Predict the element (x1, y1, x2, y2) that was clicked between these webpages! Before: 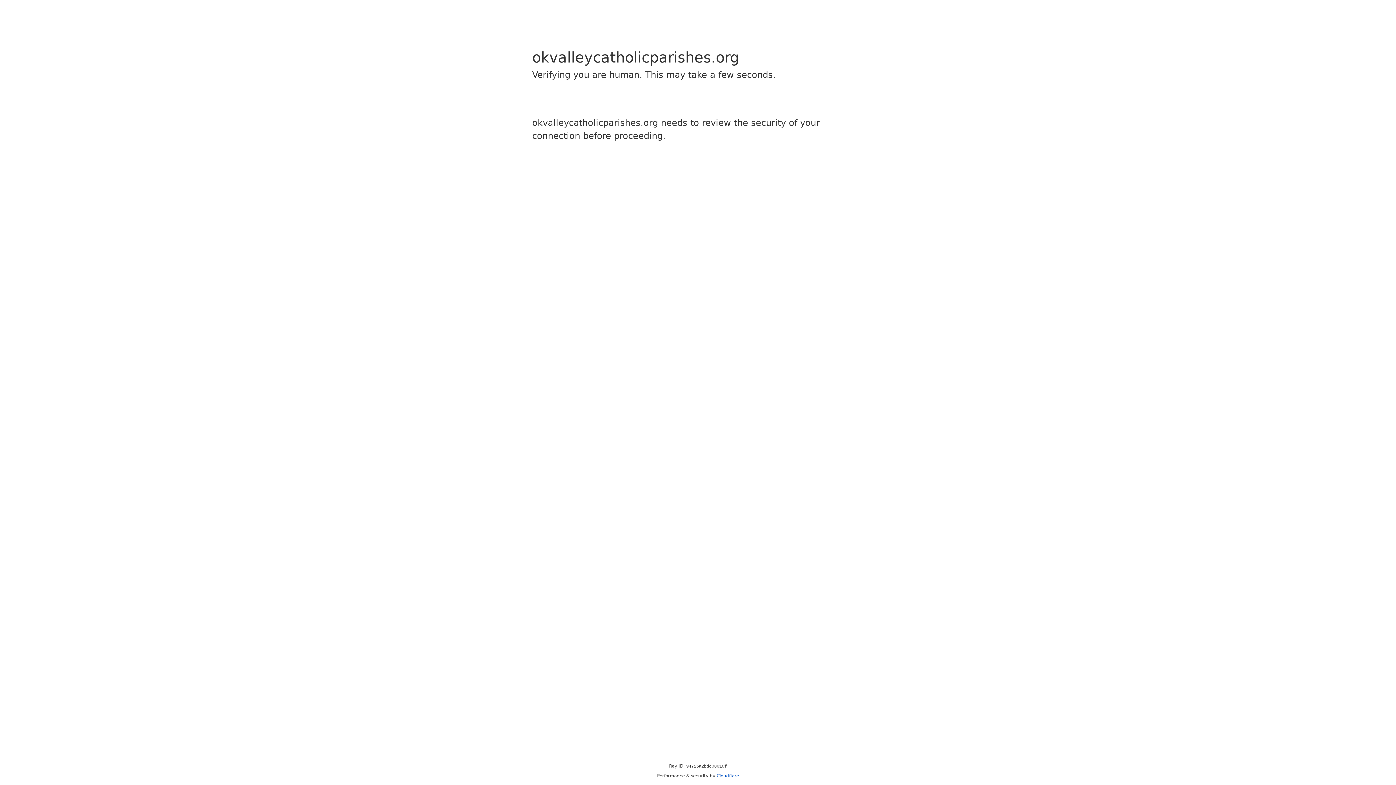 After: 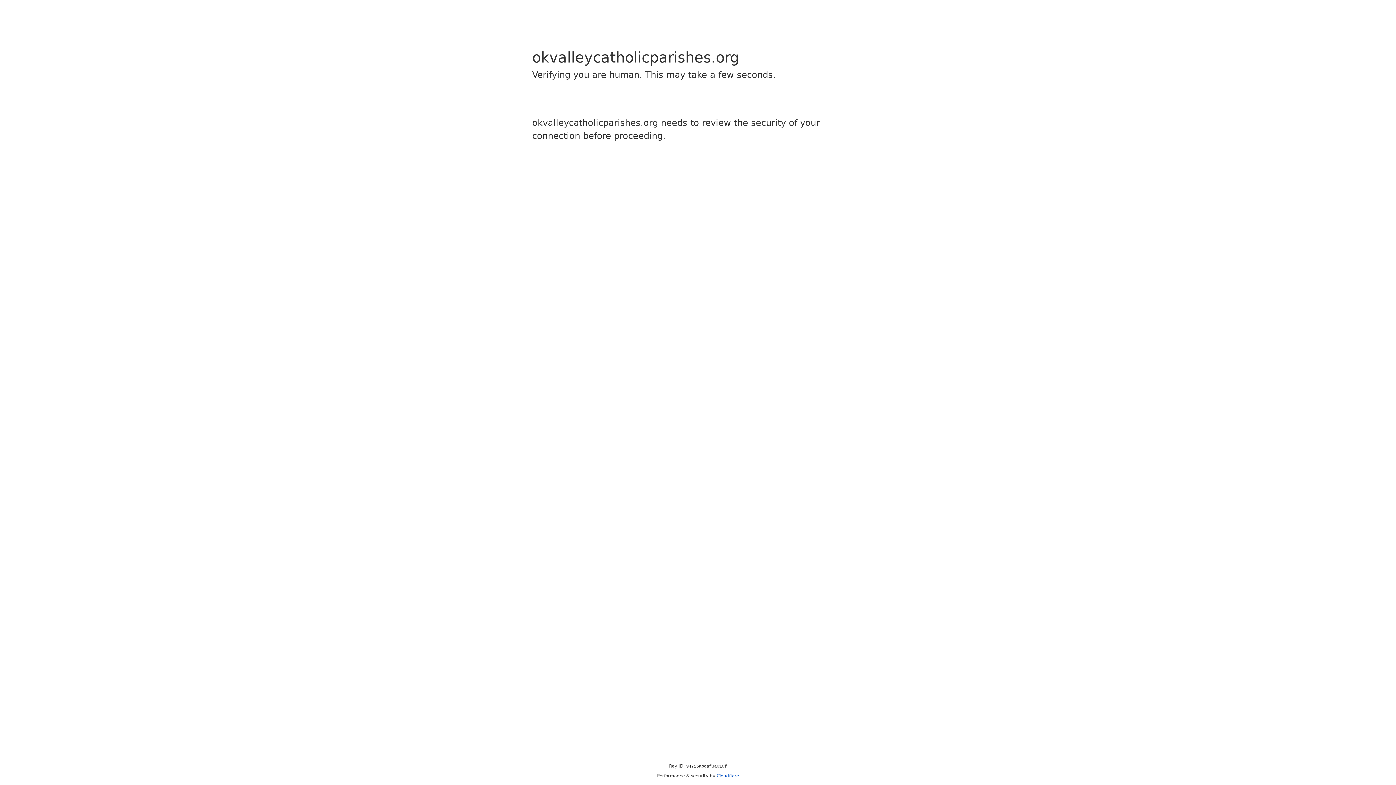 Action: label: Cloudflare bbox: (716, 773, 739, 778)